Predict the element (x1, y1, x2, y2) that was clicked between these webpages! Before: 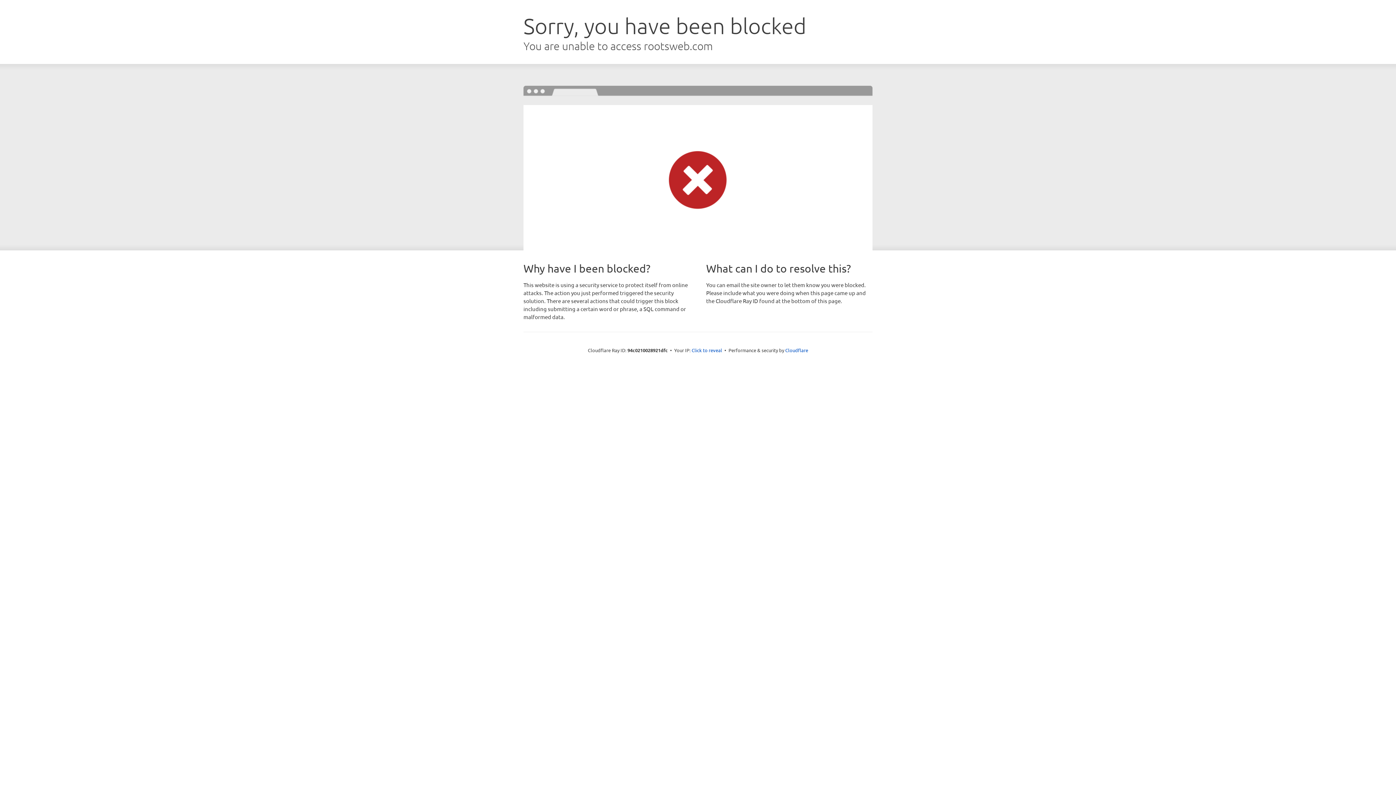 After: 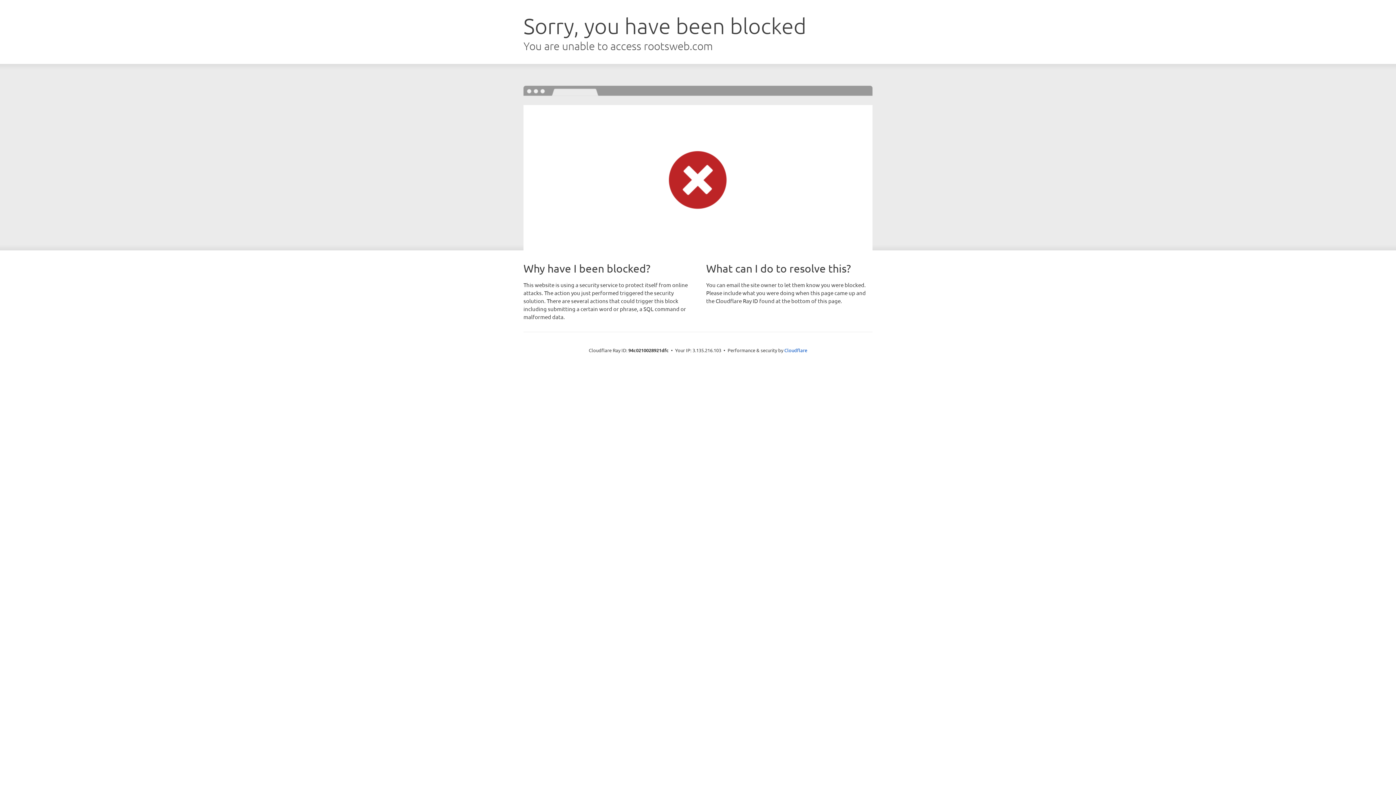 Action: bbox: (691, 346, 722, 353) label: Click to reveal